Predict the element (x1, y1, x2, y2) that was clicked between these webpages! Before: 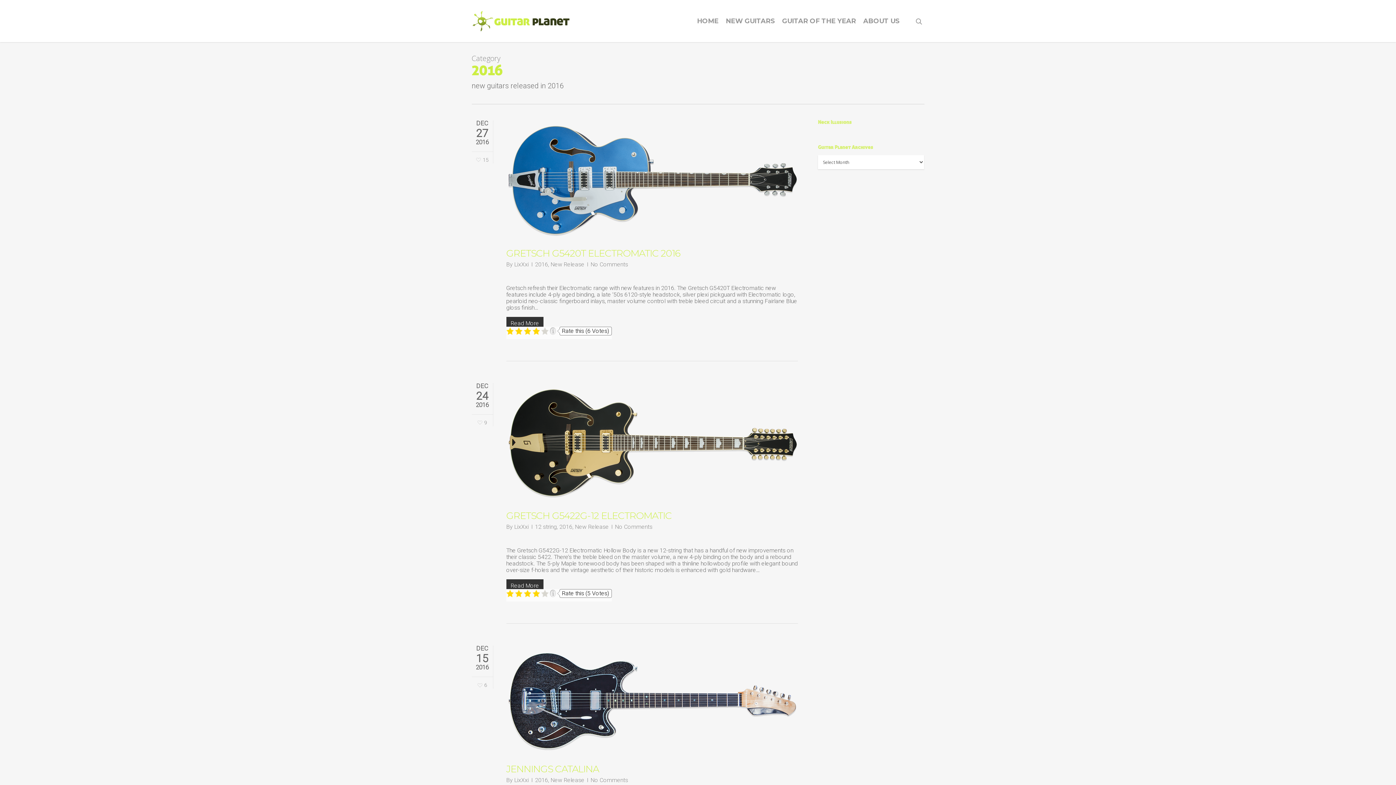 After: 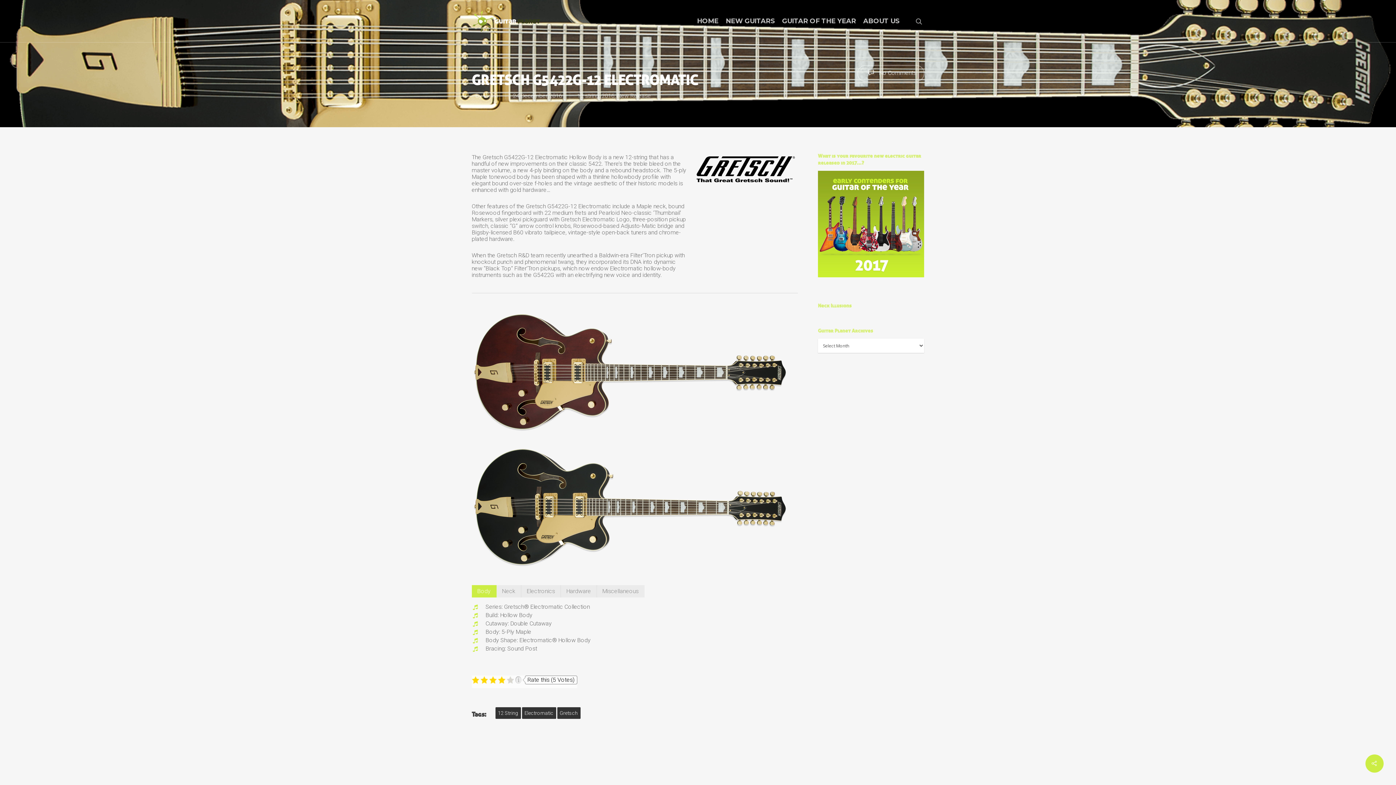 Action: bbox: (506, 503, 798, 510)